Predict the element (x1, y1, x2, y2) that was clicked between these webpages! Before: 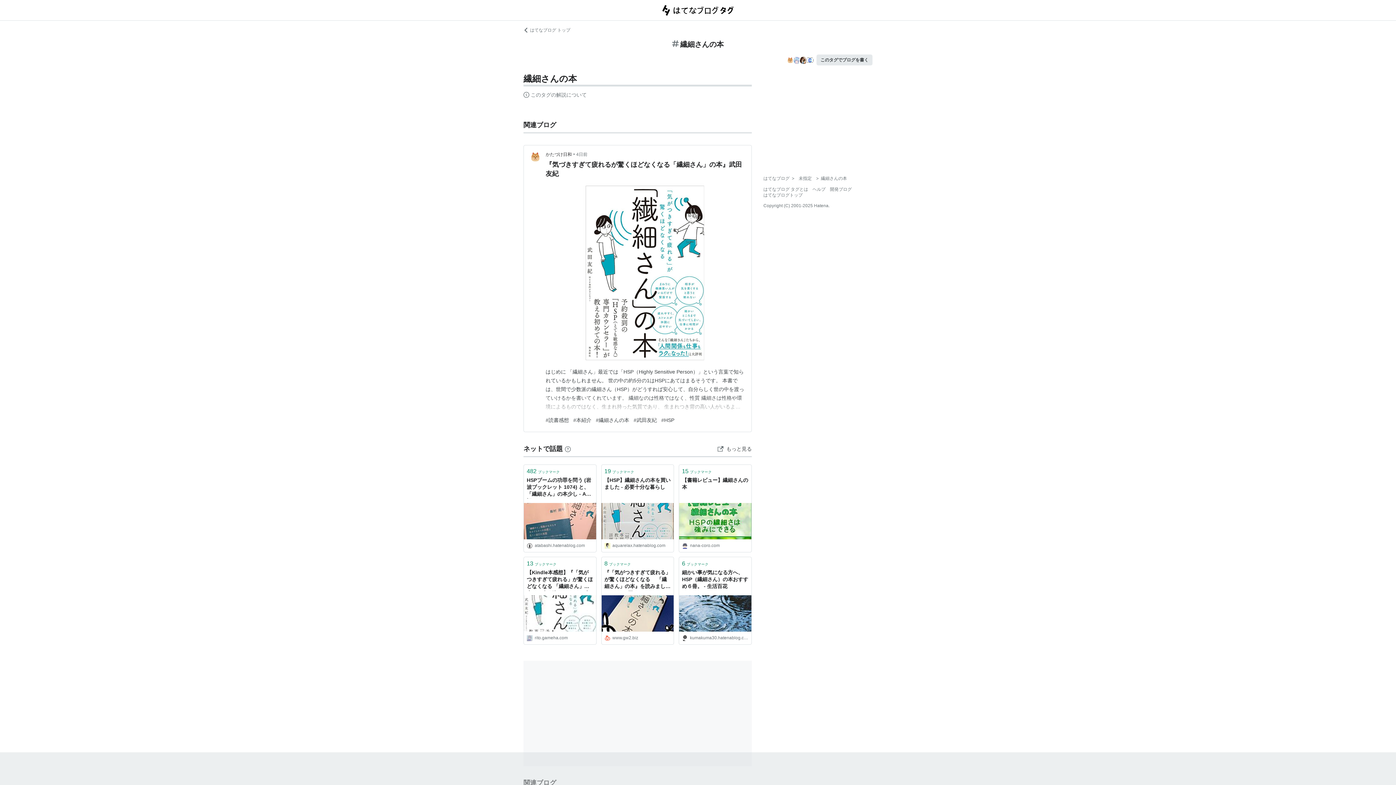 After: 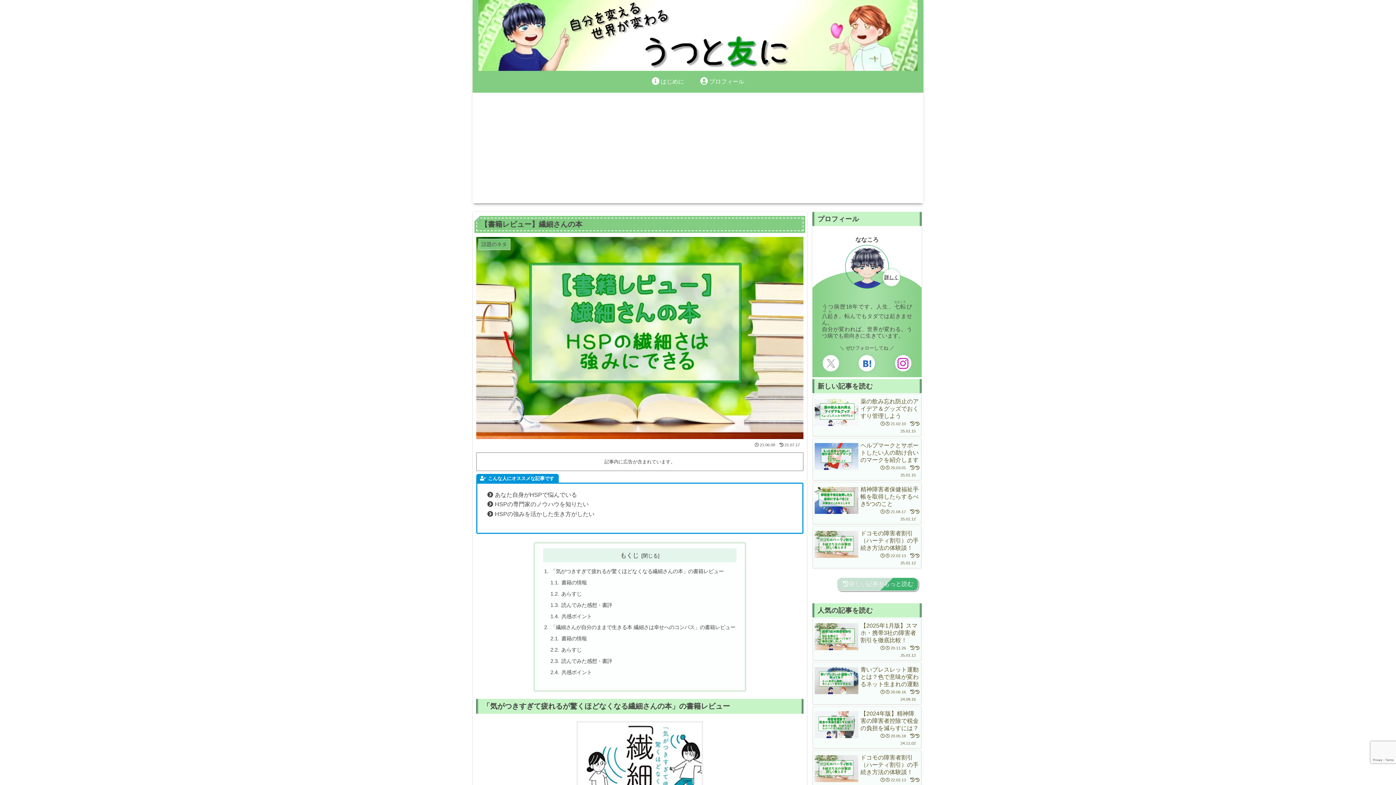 Action: bbox: (682, 477, 748, 498) label: 【書籍レビュー】繊細さんの本